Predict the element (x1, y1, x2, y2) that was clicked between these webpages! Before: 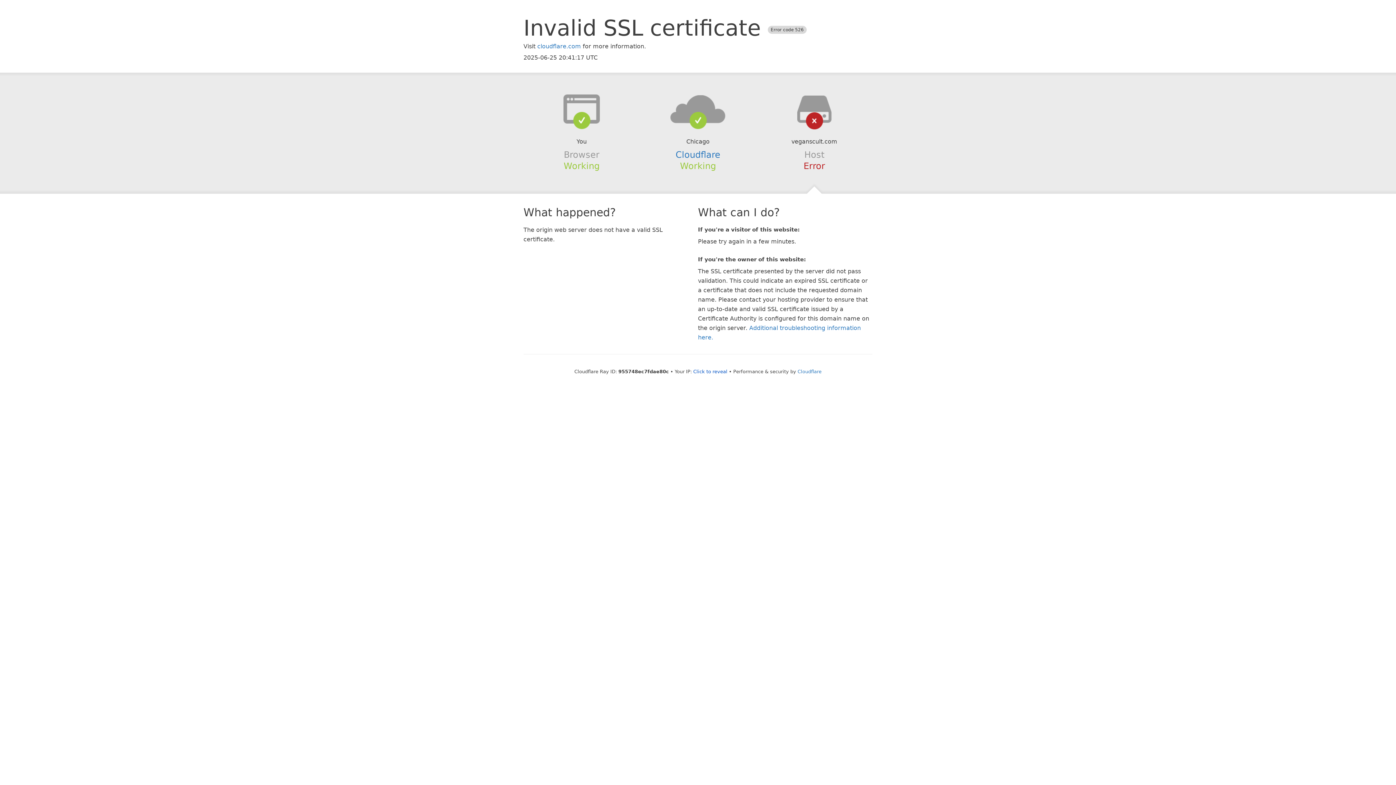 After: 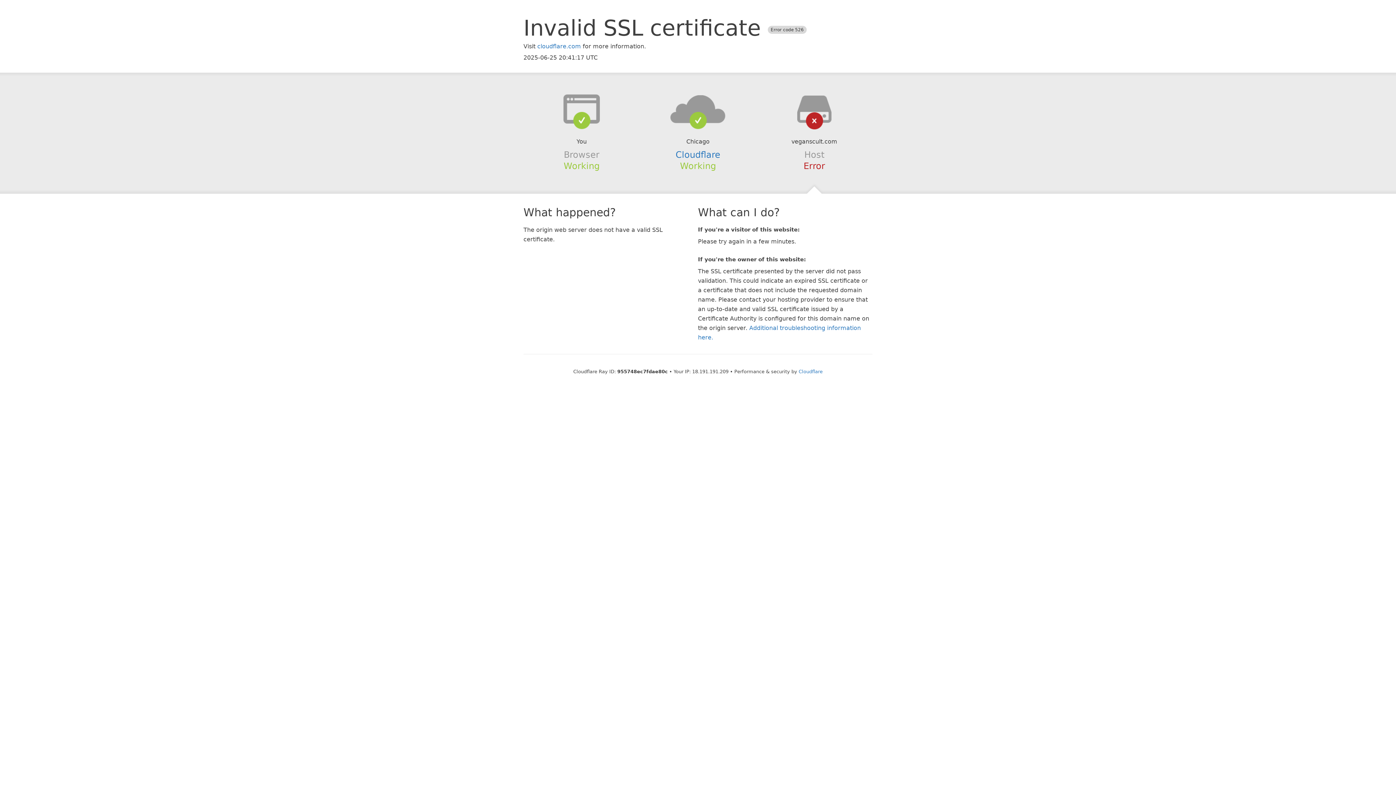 Action: bbox: (693, 368, 727, 374) label: Click to reveal